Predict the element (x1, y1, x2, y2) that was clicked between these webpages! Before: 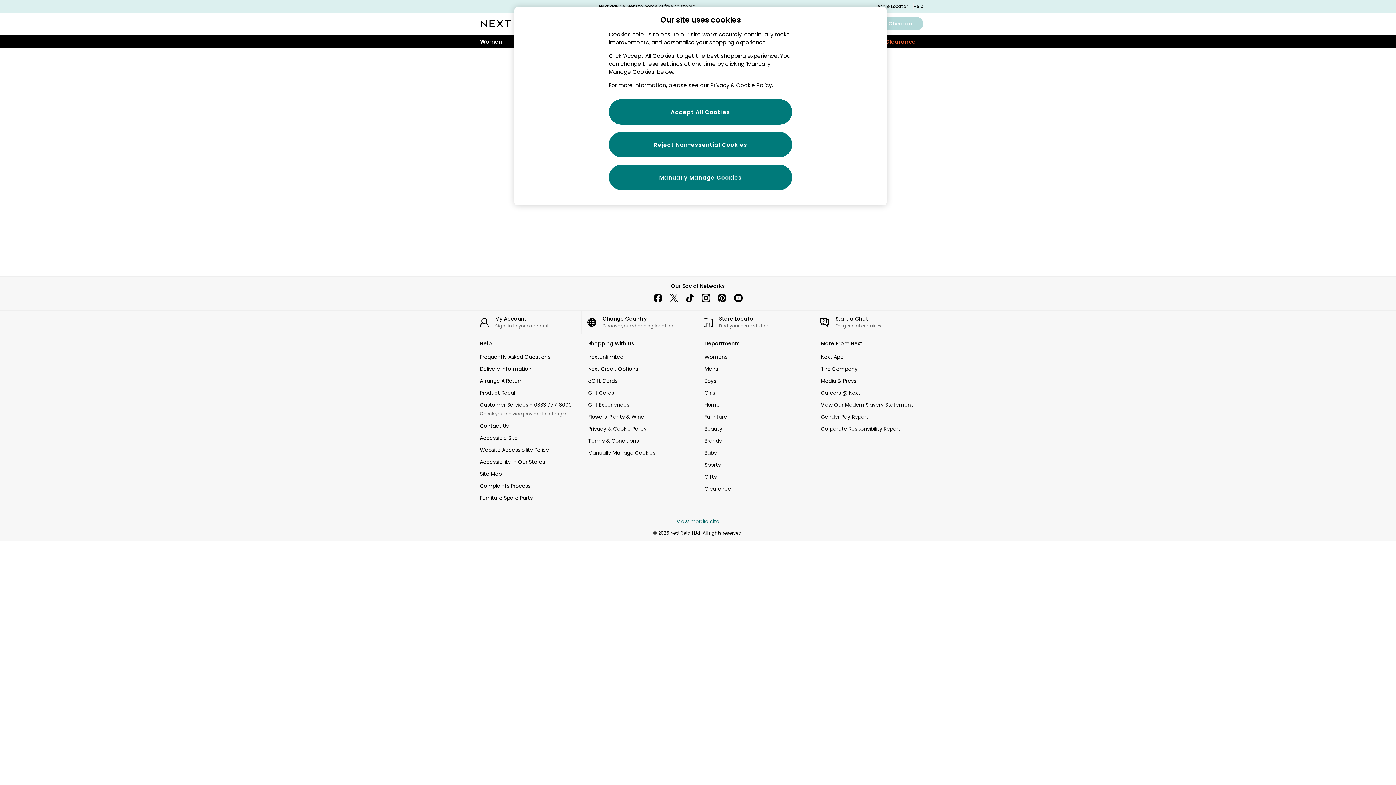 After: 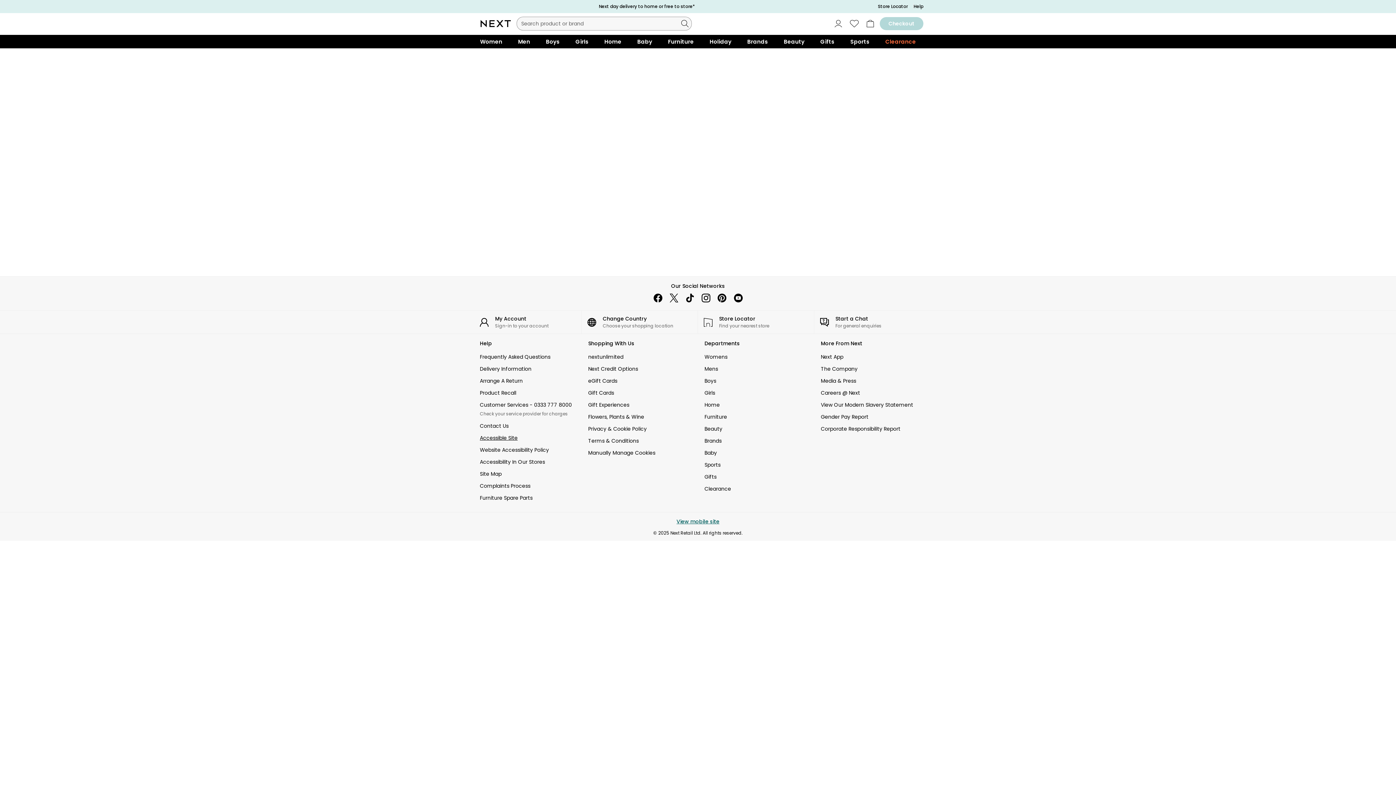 Action: label: Accessible Site bbox: (480, 434, 575, 442)